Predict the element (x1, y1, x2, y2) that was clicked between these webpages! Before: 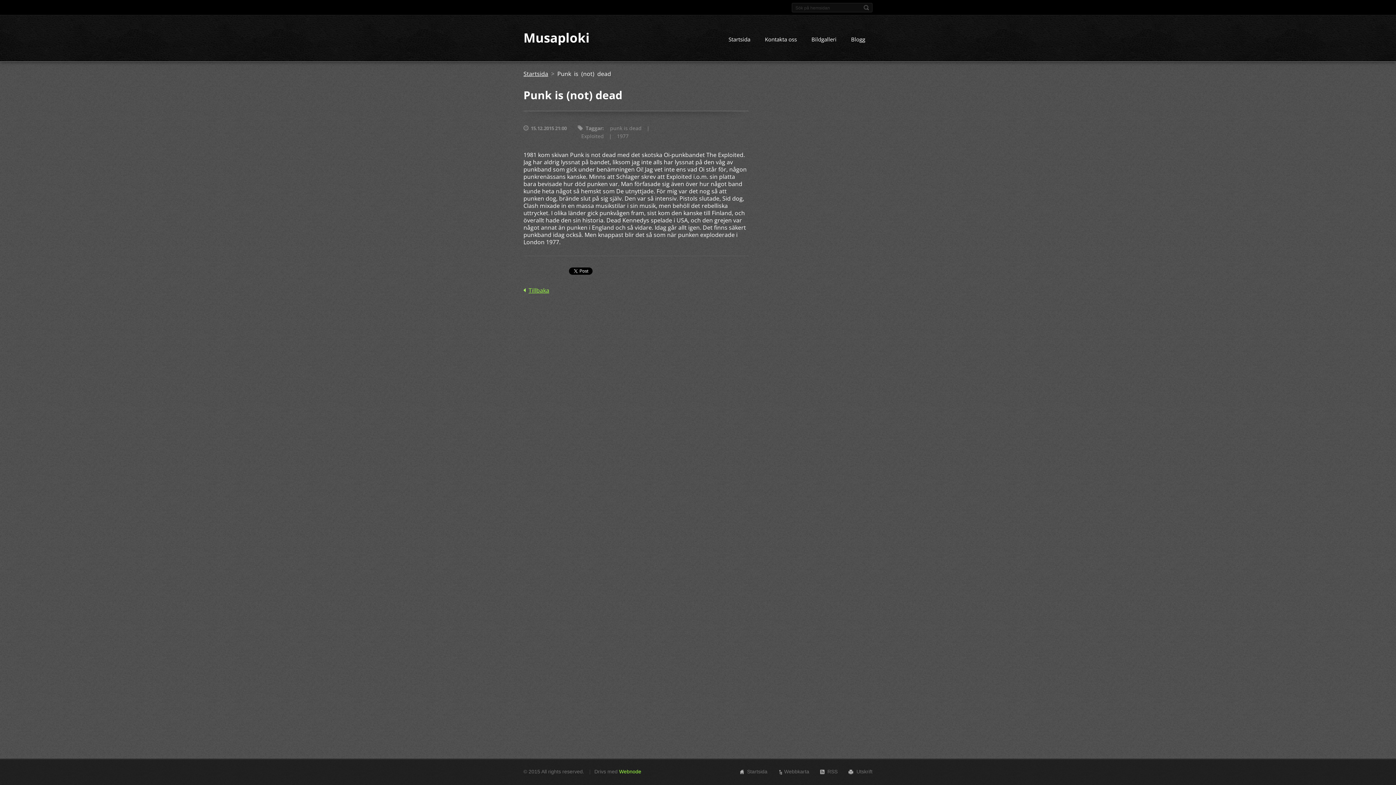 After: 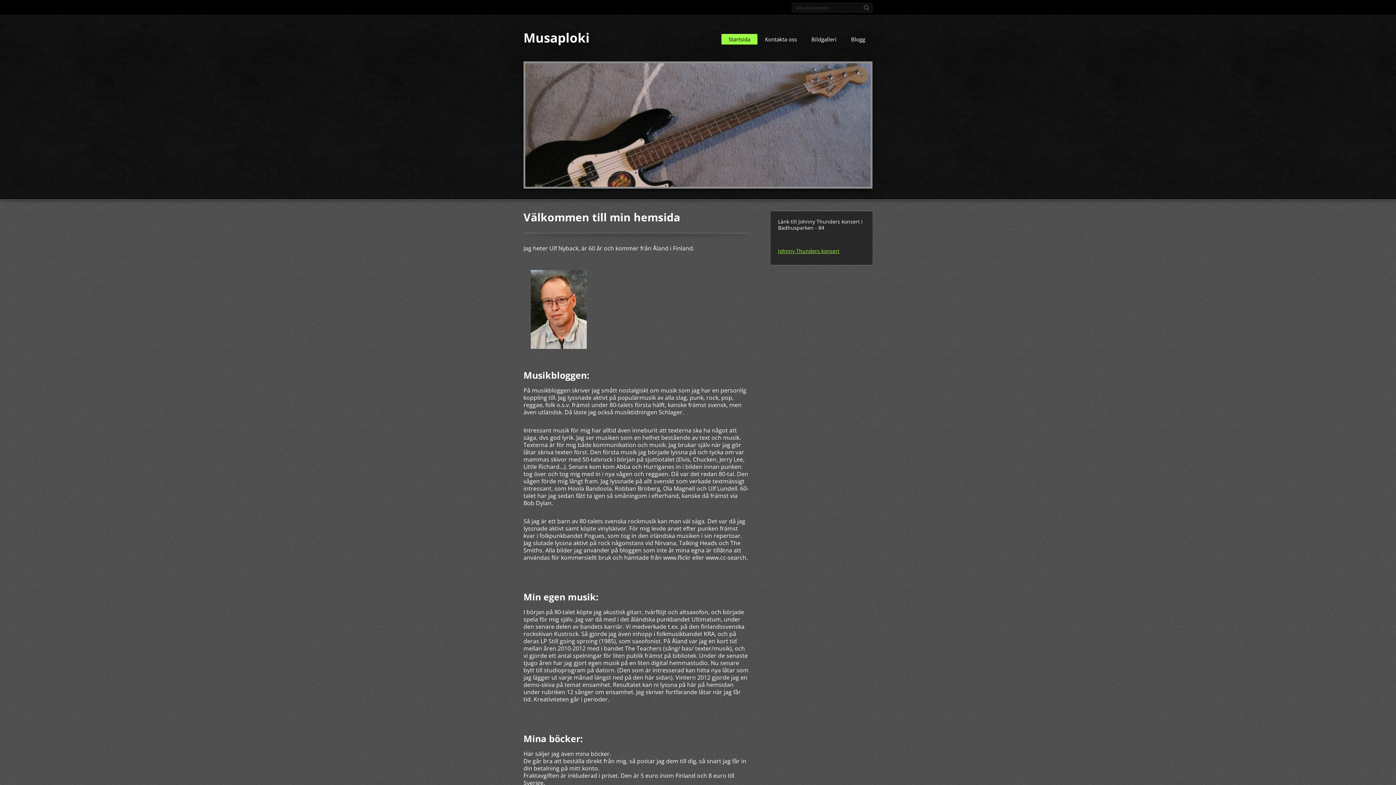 Action: bbox: (523, 29, 589, 45) label: Musaploki